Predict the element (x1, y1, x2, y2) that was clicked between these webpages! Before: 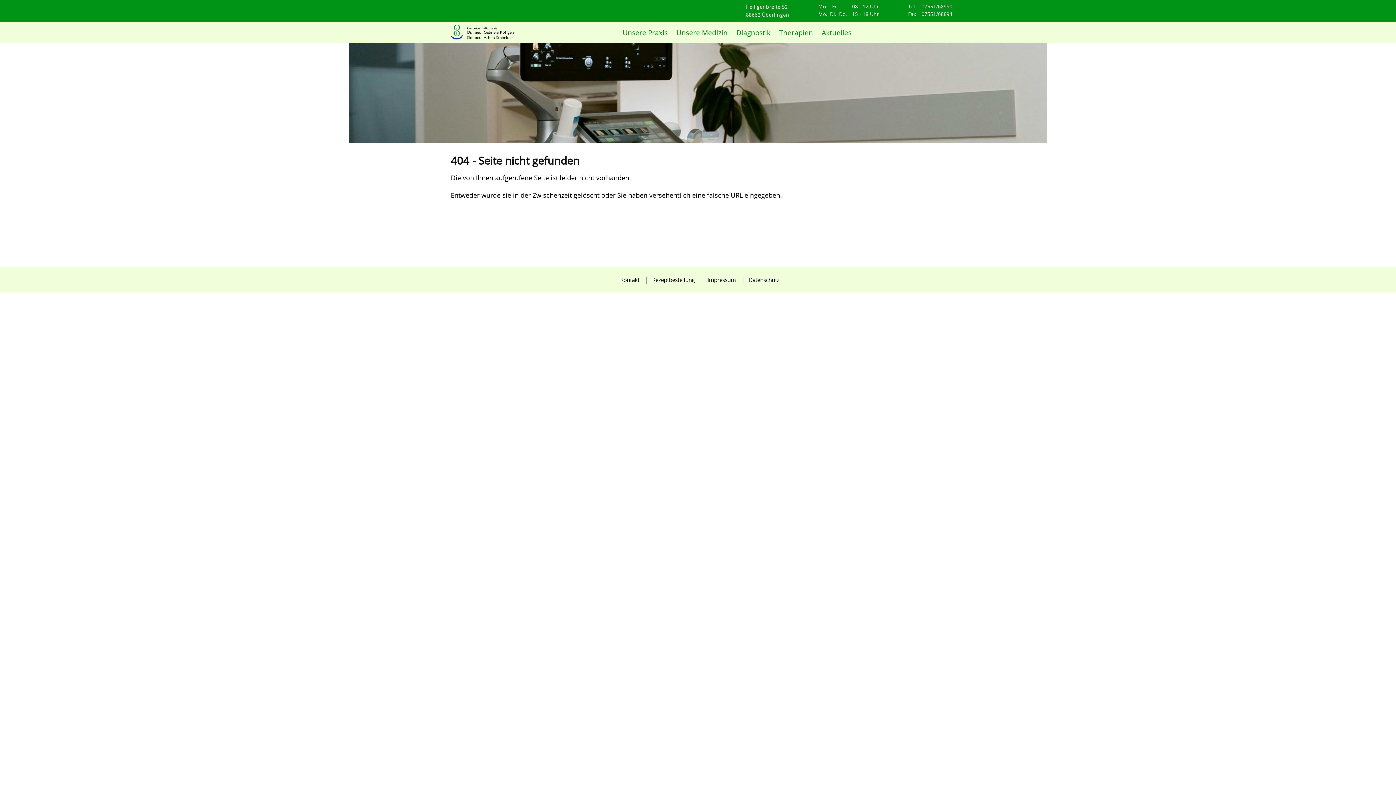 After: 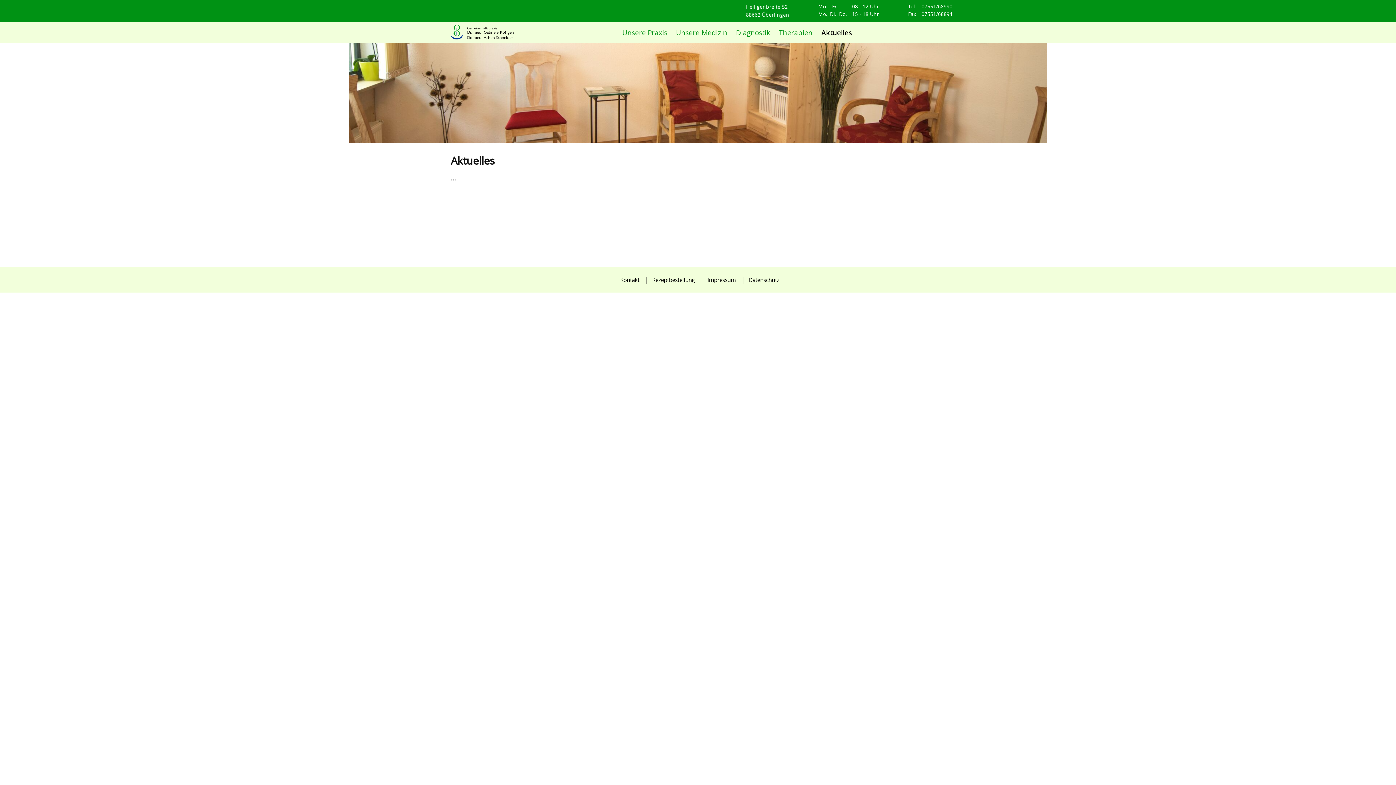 Action: label: Aktuelles bbox: (818, 27, 855, 37)